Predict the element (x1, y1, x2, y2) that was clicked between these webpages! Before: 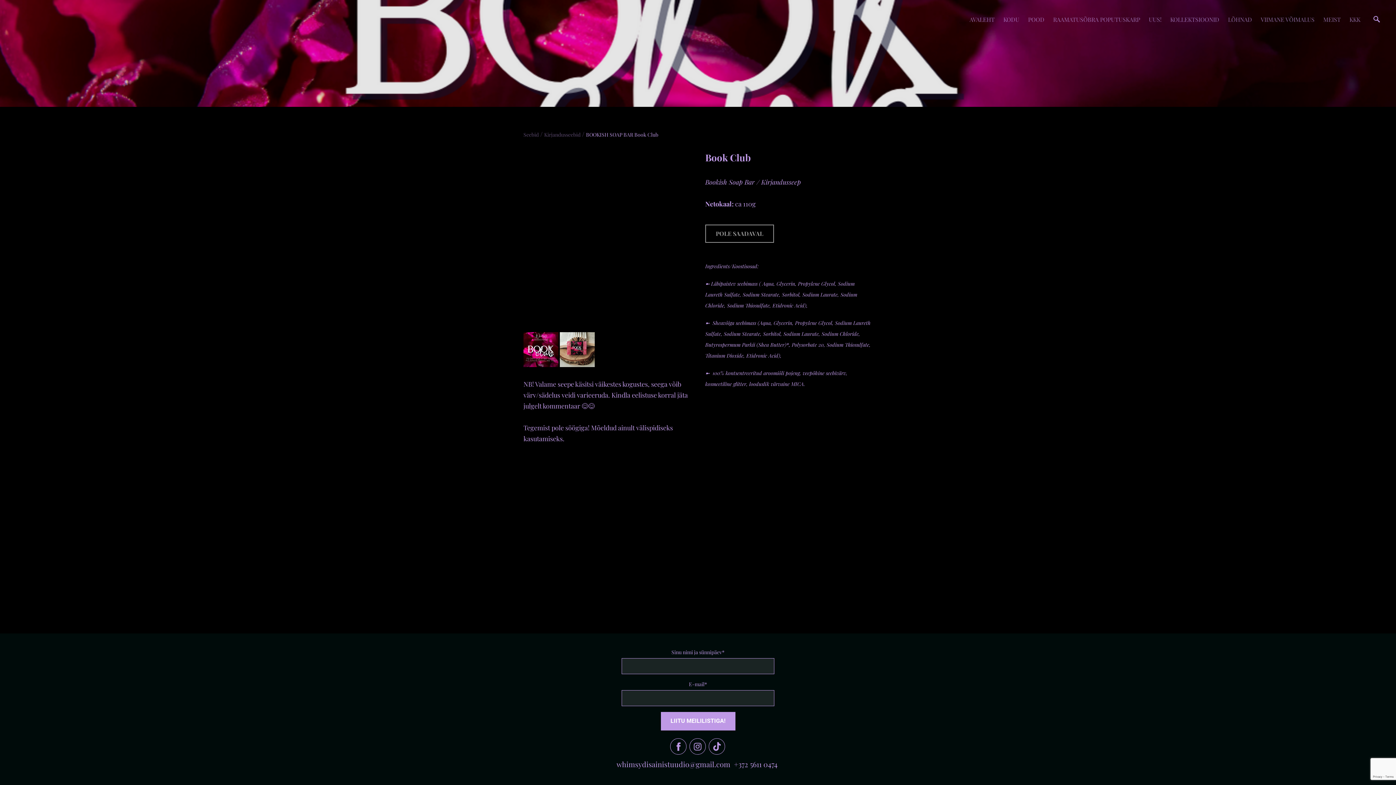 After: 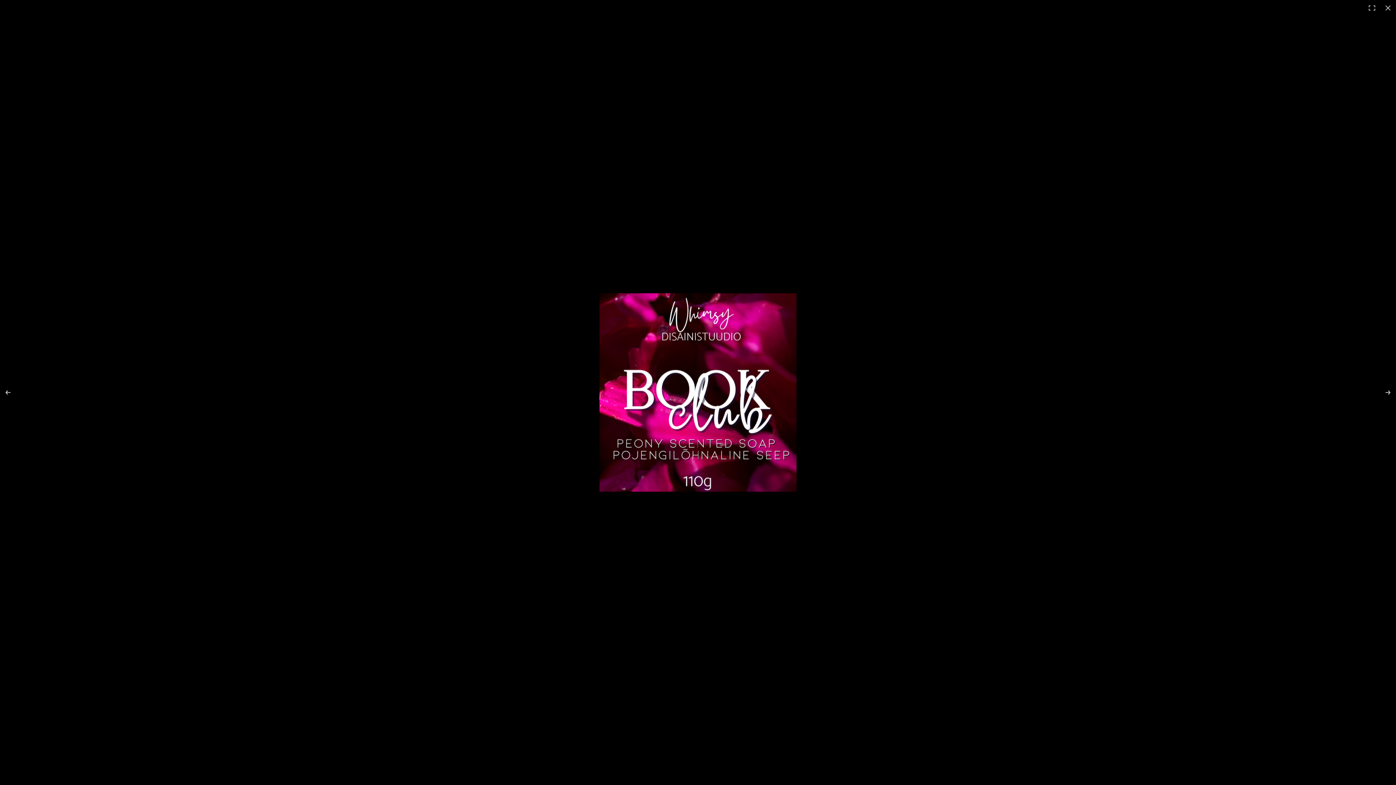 Action: bbox: (523, 332, 558, 367)